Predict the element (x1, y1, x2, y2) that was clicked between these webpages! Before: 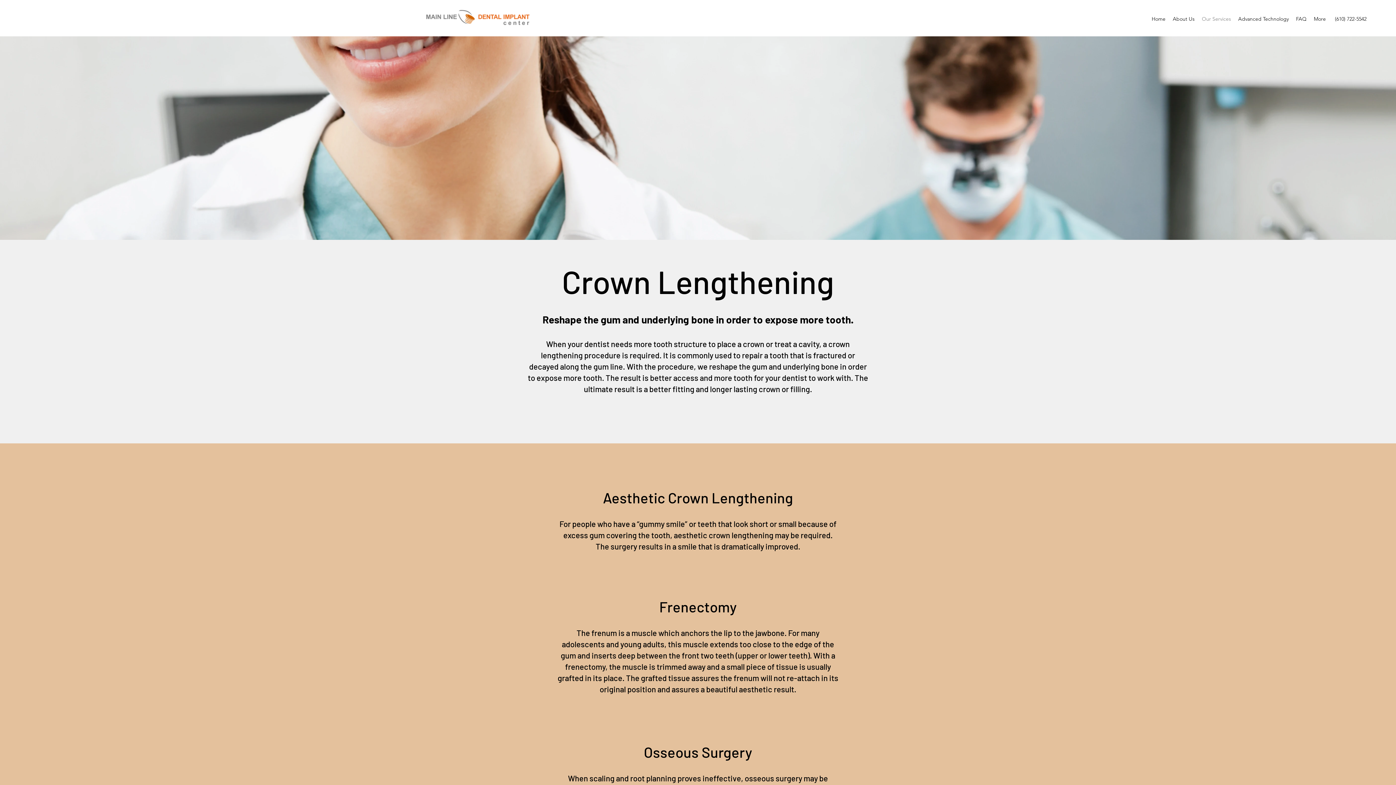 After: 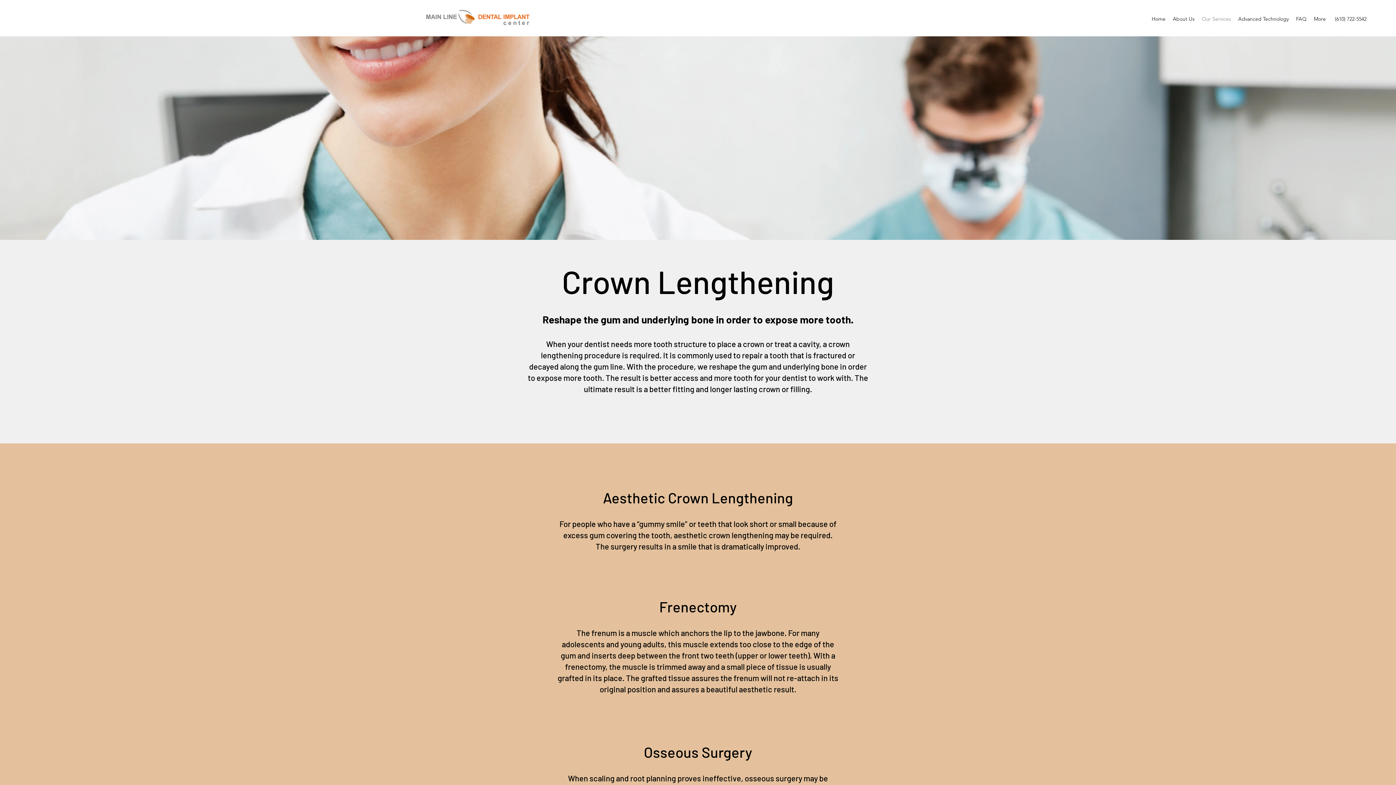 Action: bbox: (425, 9, 529, 25)